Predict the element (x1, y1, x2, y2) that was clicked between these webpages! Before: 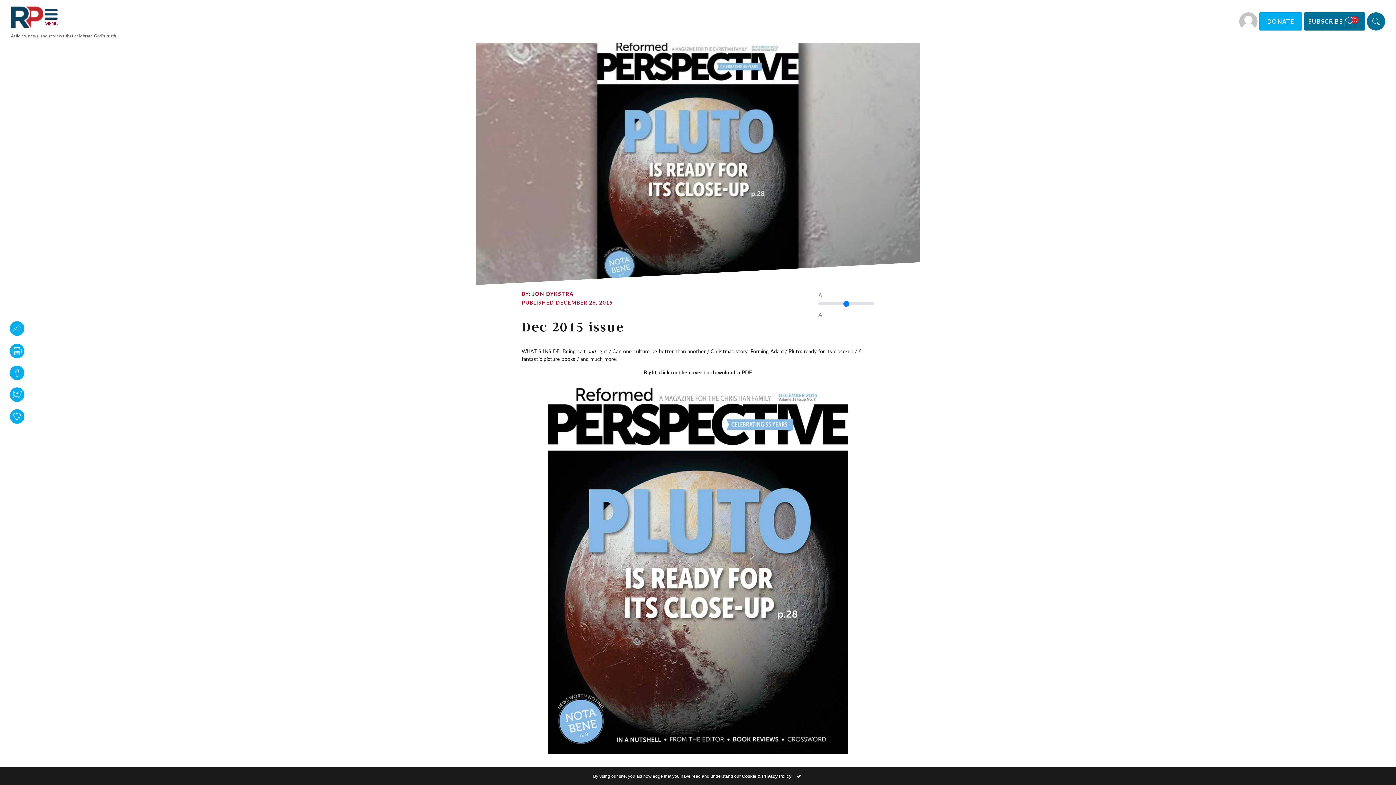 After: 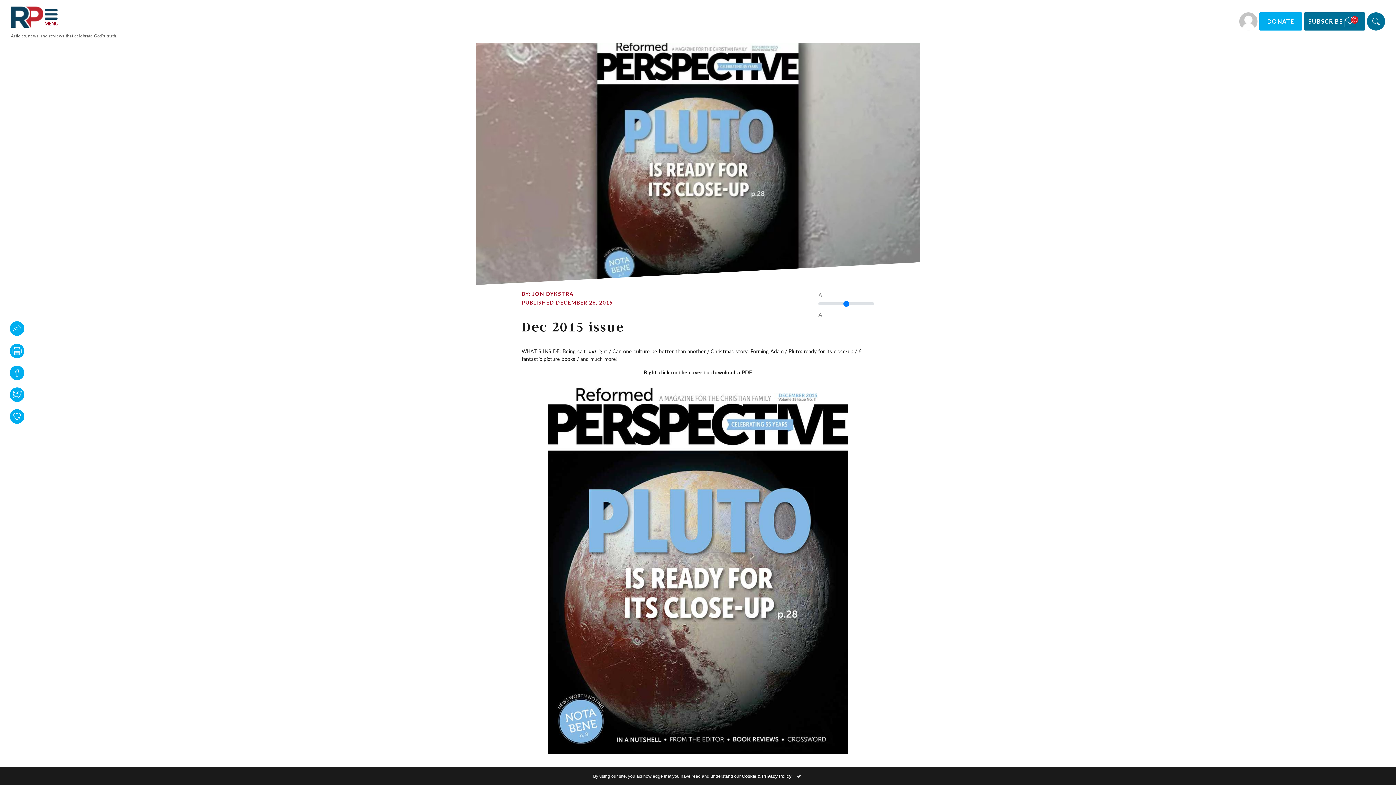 Action: bbox: (521, 382, 874, 755)